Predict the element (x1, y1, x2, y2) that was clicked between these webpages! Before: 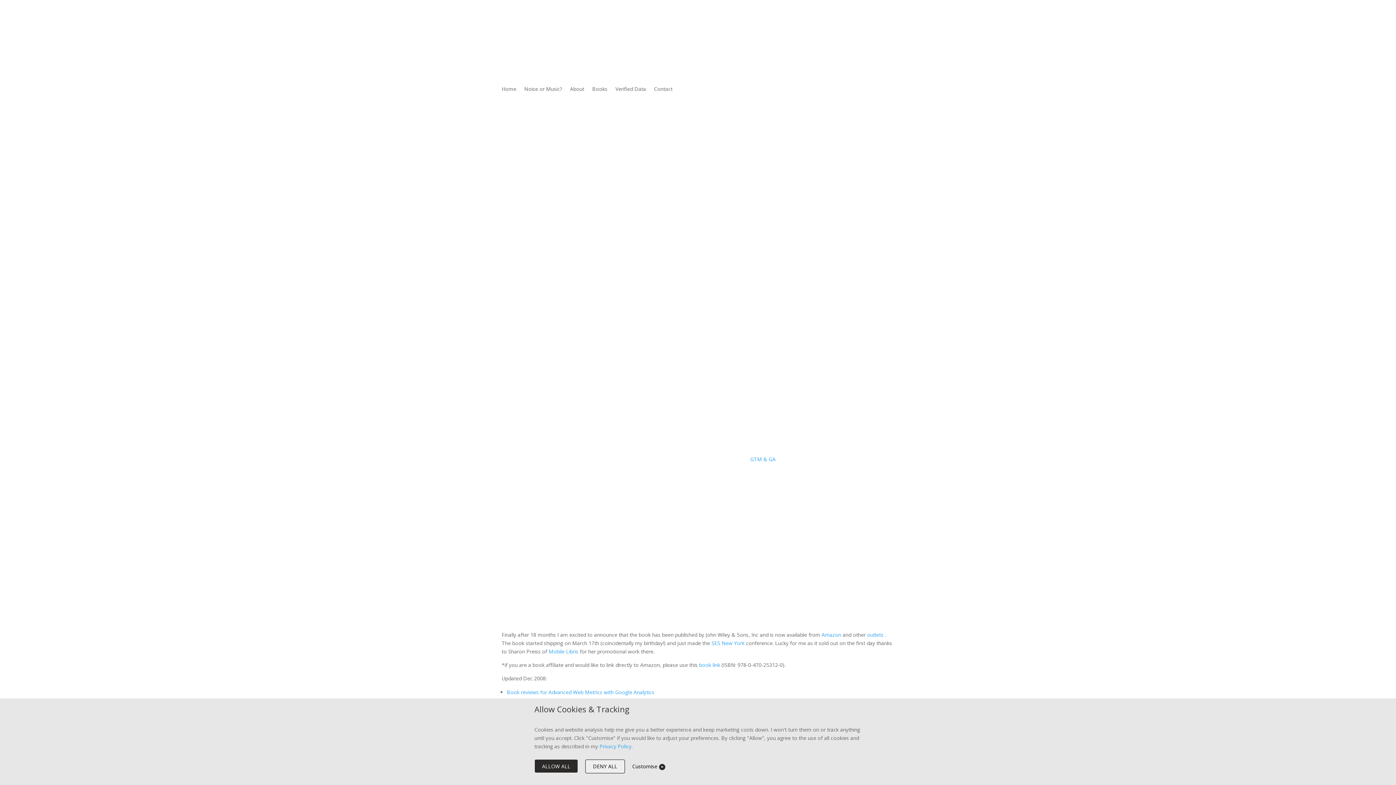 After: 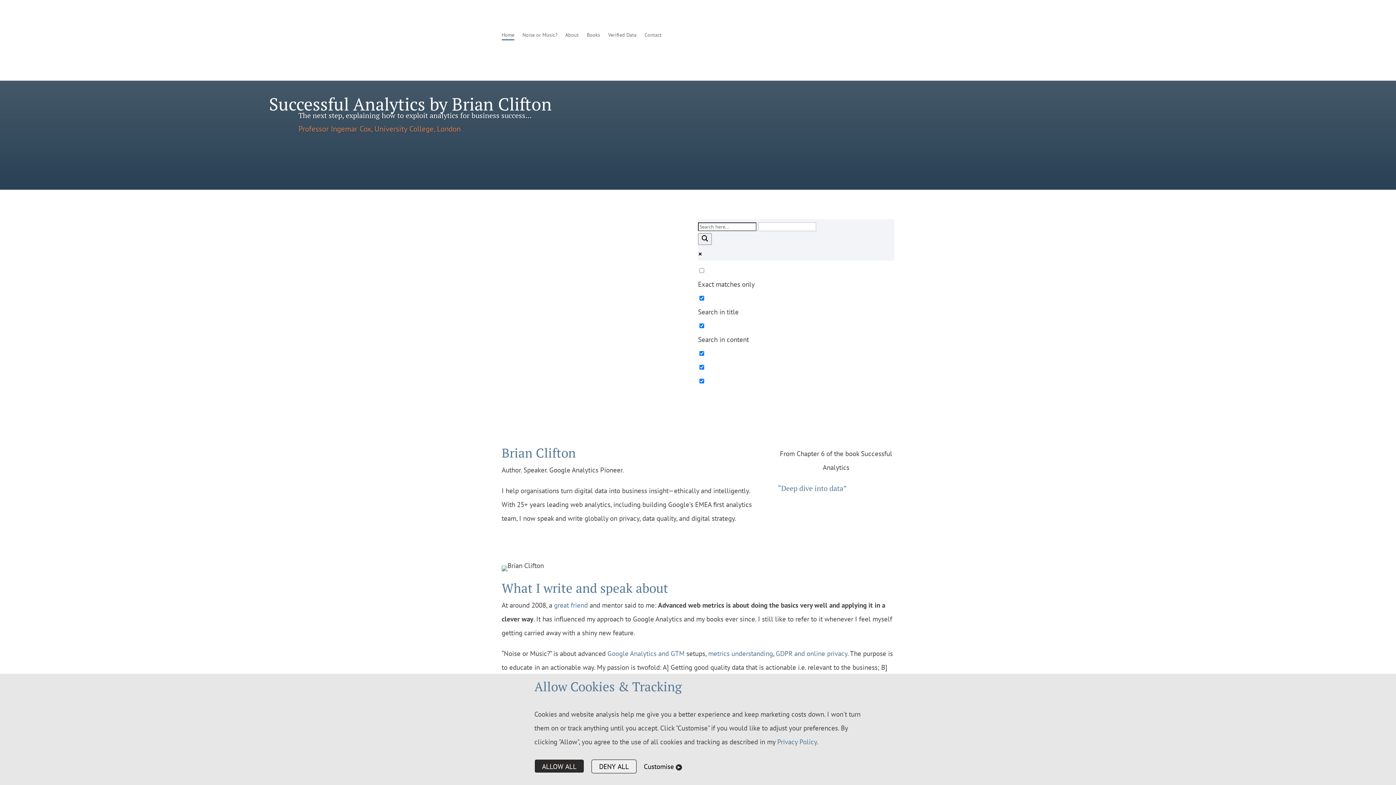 Action: bbox: (501, 86, 516, 94) label: Home